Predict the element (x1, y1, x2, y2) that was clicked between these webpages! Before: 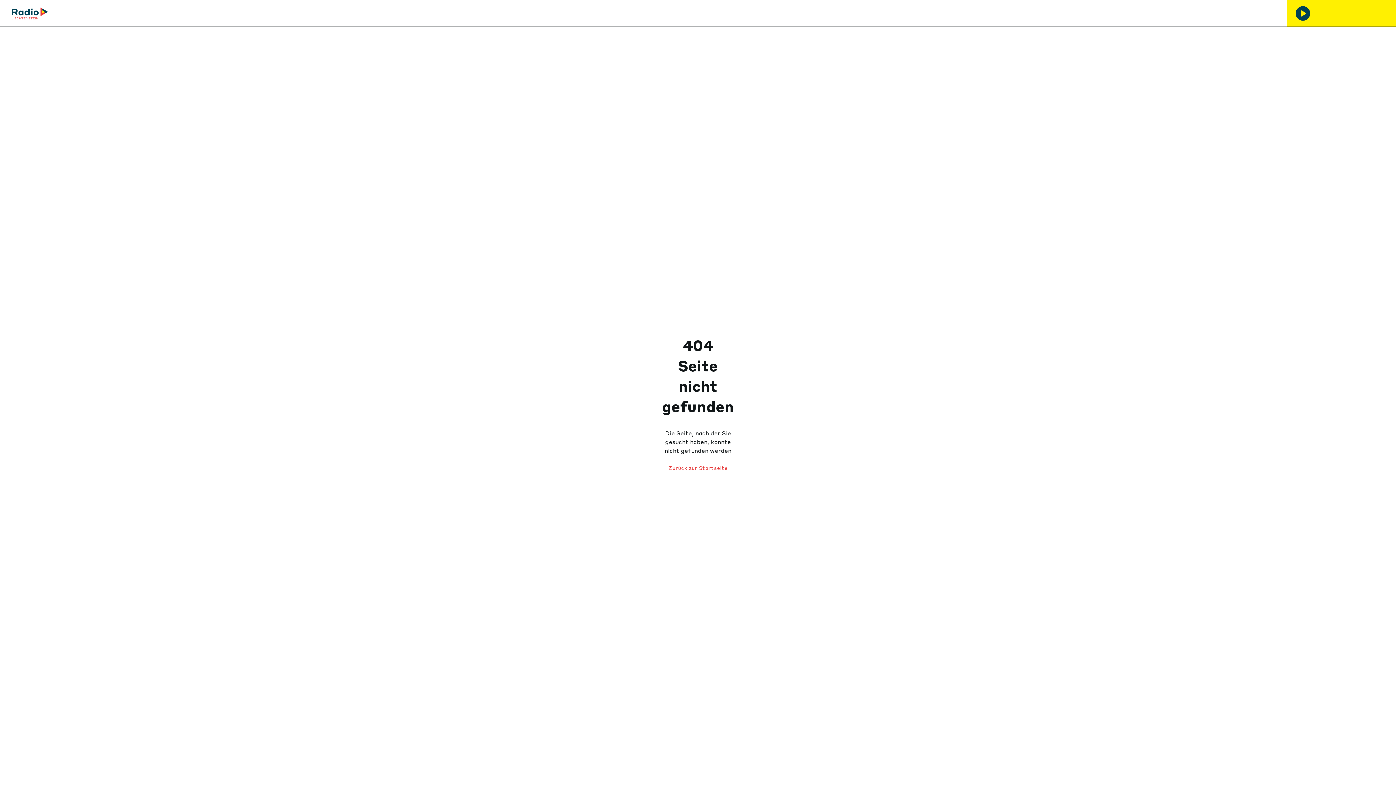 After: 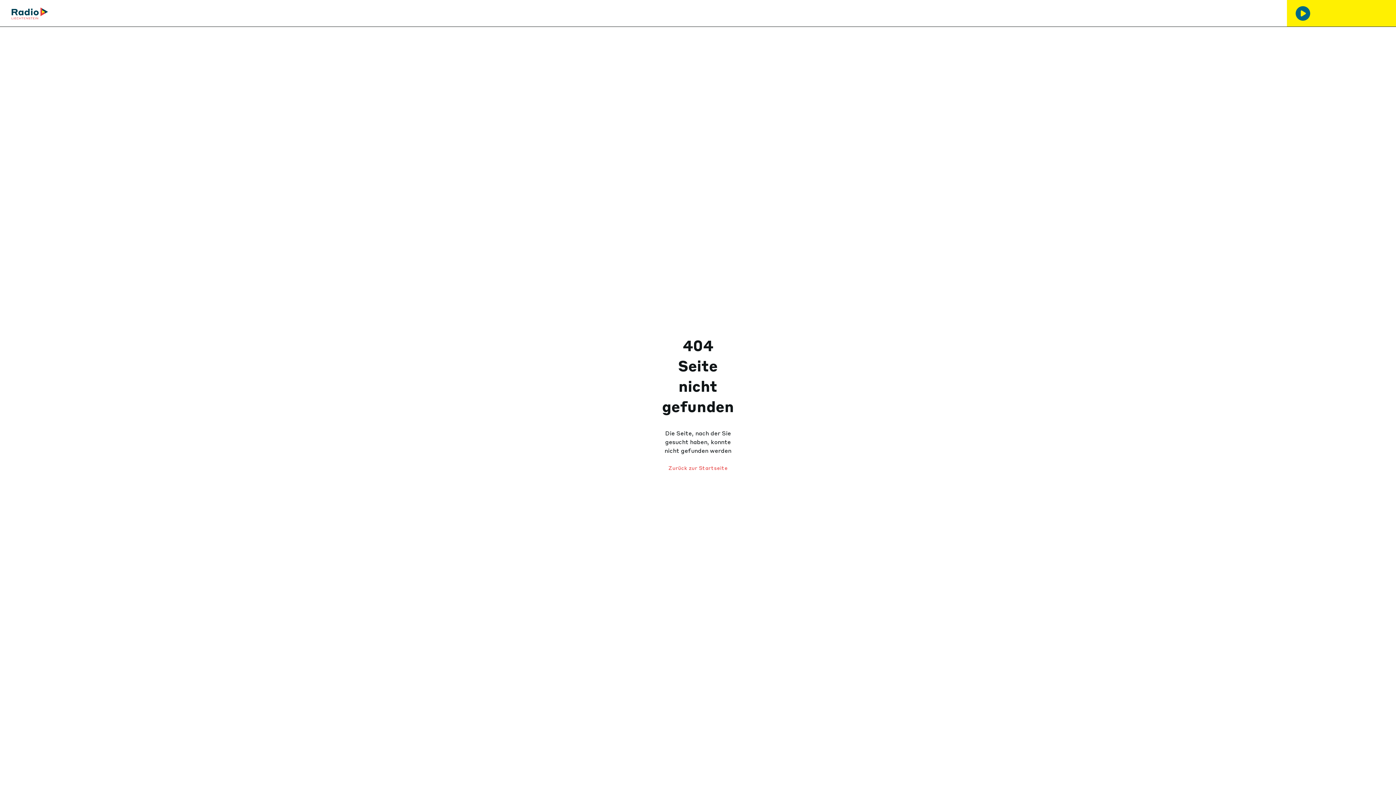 Action: bbox: (1296, 6, 1310, 20)